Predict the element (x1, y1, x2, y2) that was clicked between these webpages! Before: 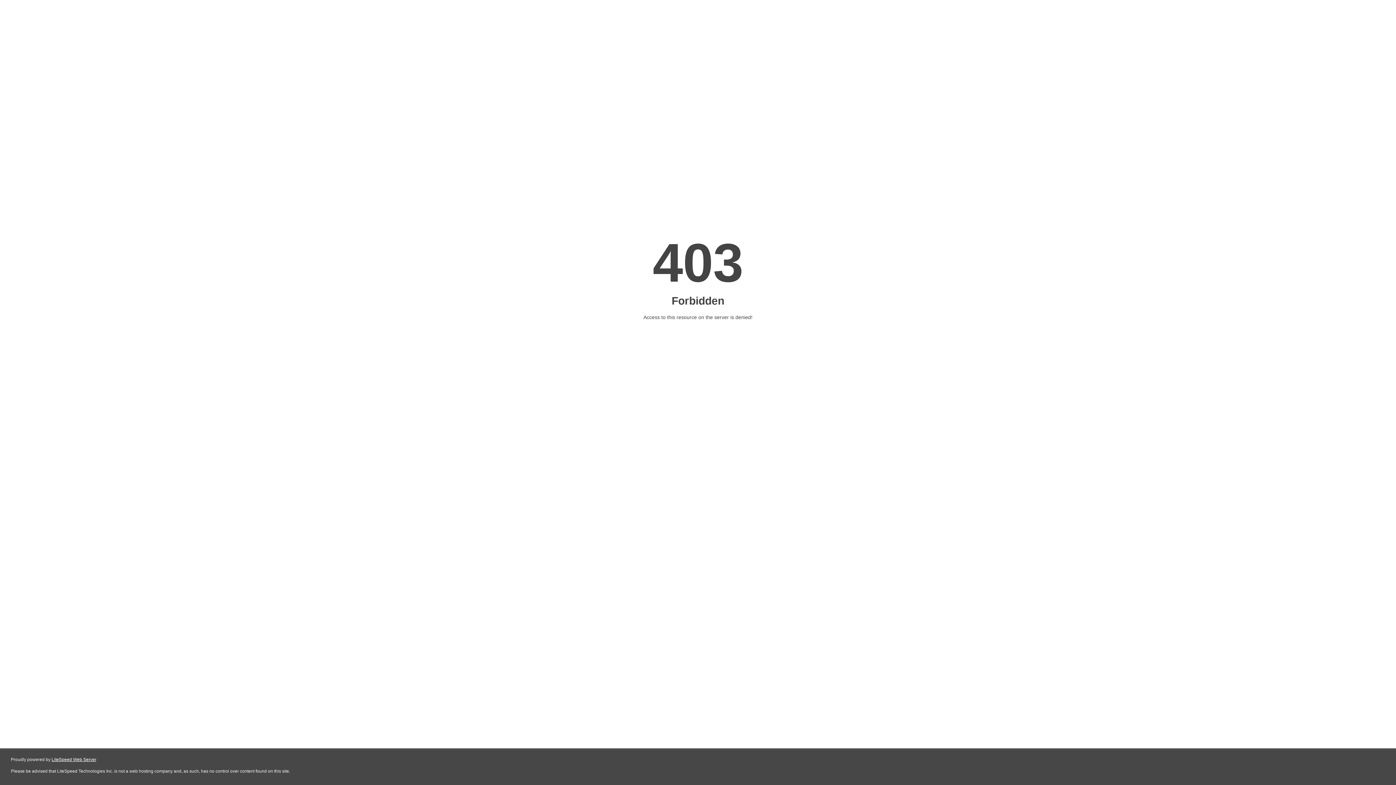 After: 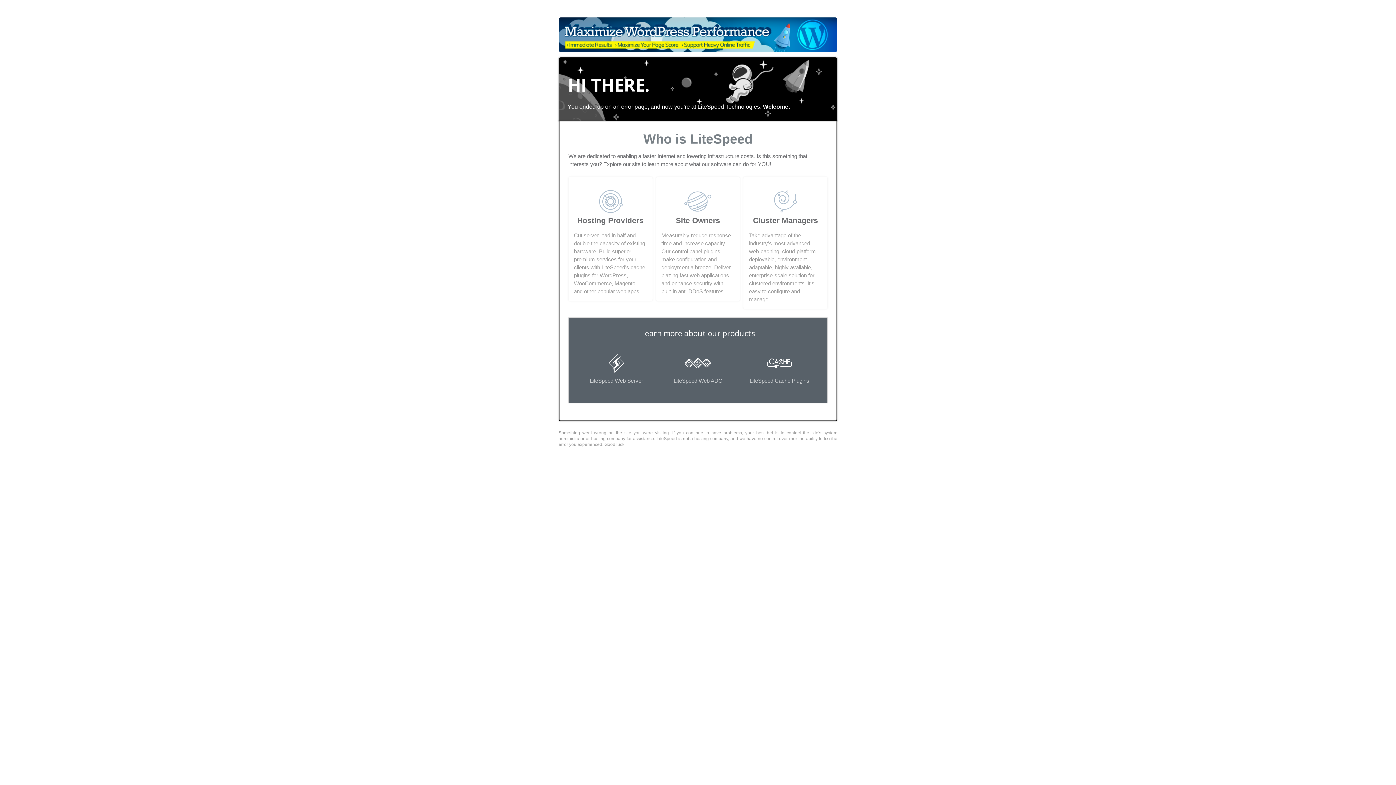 Action: label: LiteSpeed Web Server bbox: (51, 757, 96, 762)